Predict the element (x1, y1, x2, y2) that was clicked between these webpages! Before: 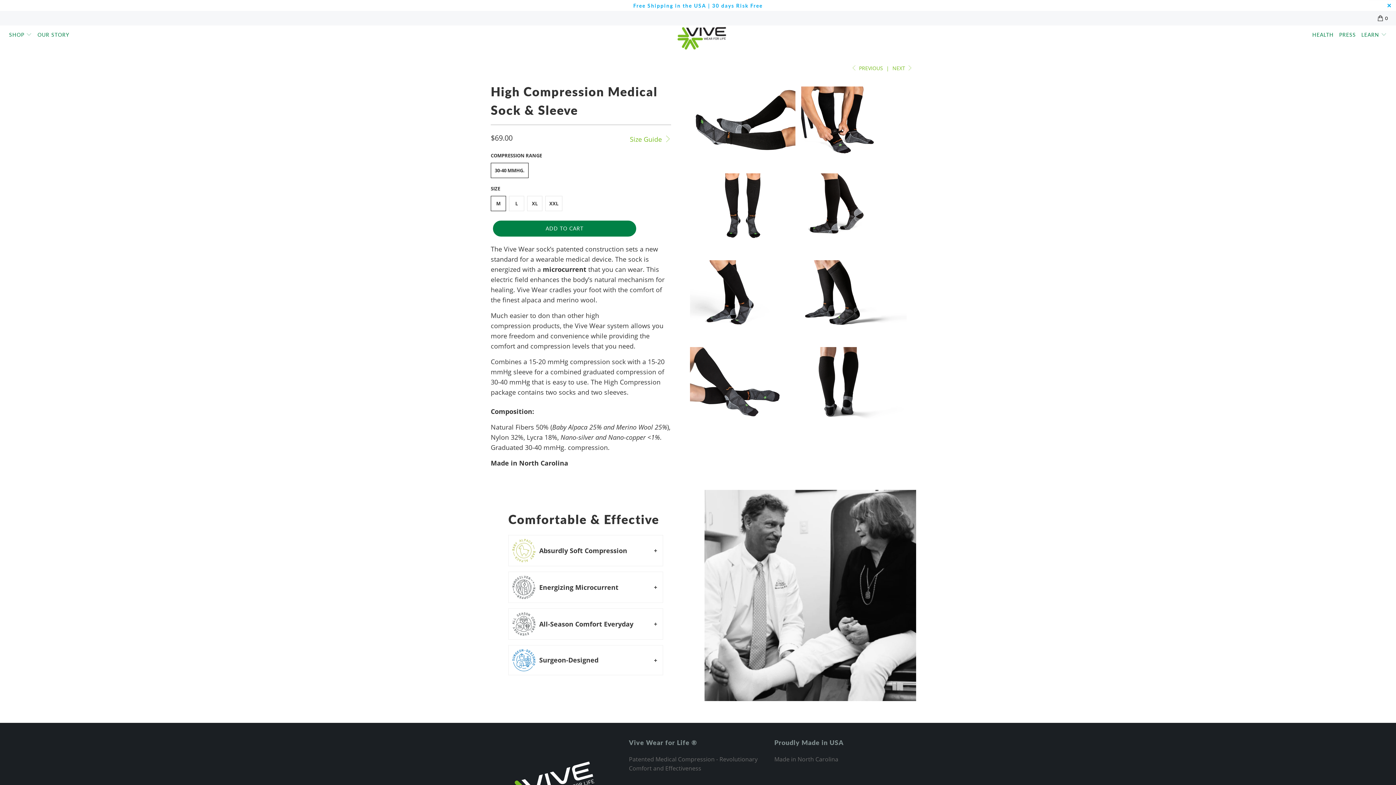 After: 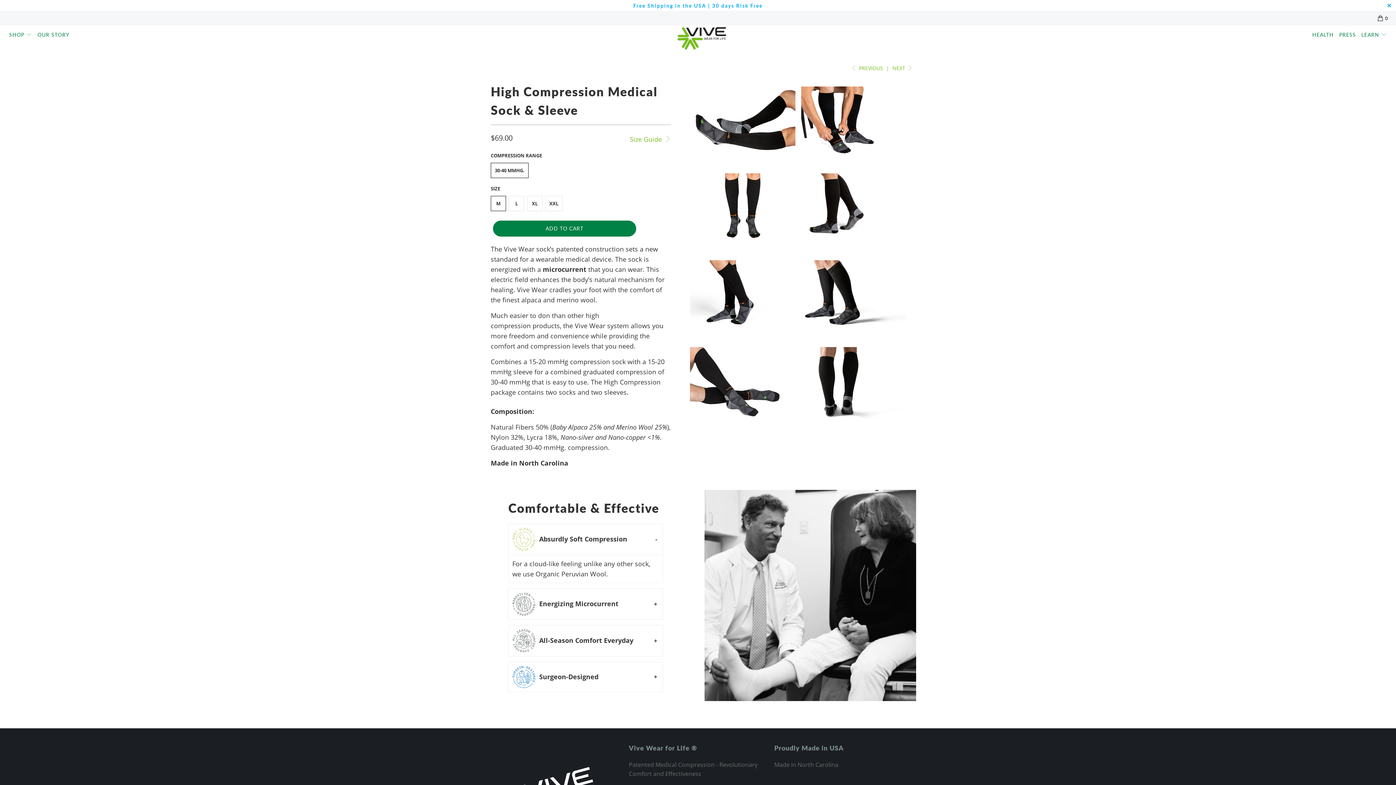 Action: label: +
 Absurdly Soft Compression bbox: (512, 539, 659, 562)